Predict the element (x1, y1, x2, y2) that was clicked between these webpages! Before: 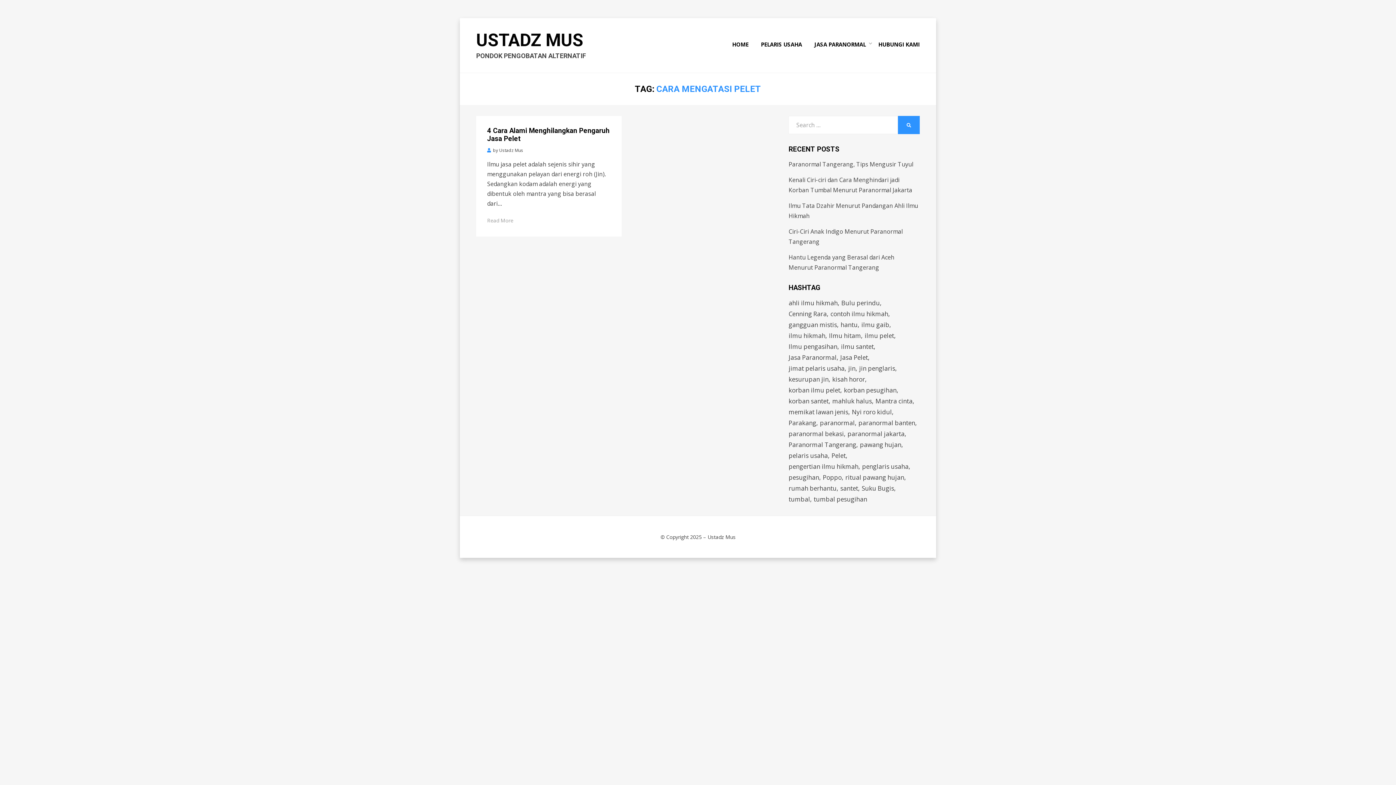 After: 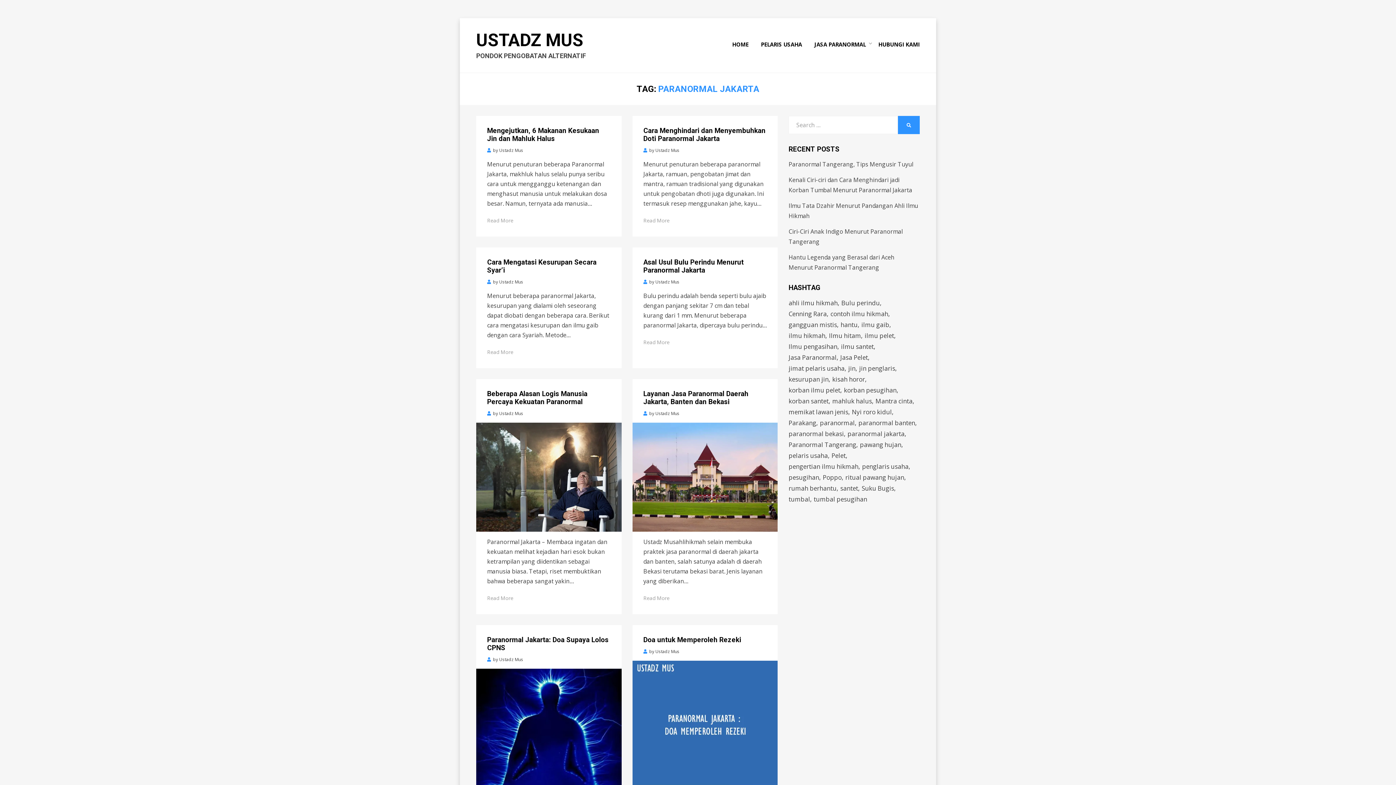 Action: bbox: (847, 428, 908, 439) label: paranormal jakarta (9 items)